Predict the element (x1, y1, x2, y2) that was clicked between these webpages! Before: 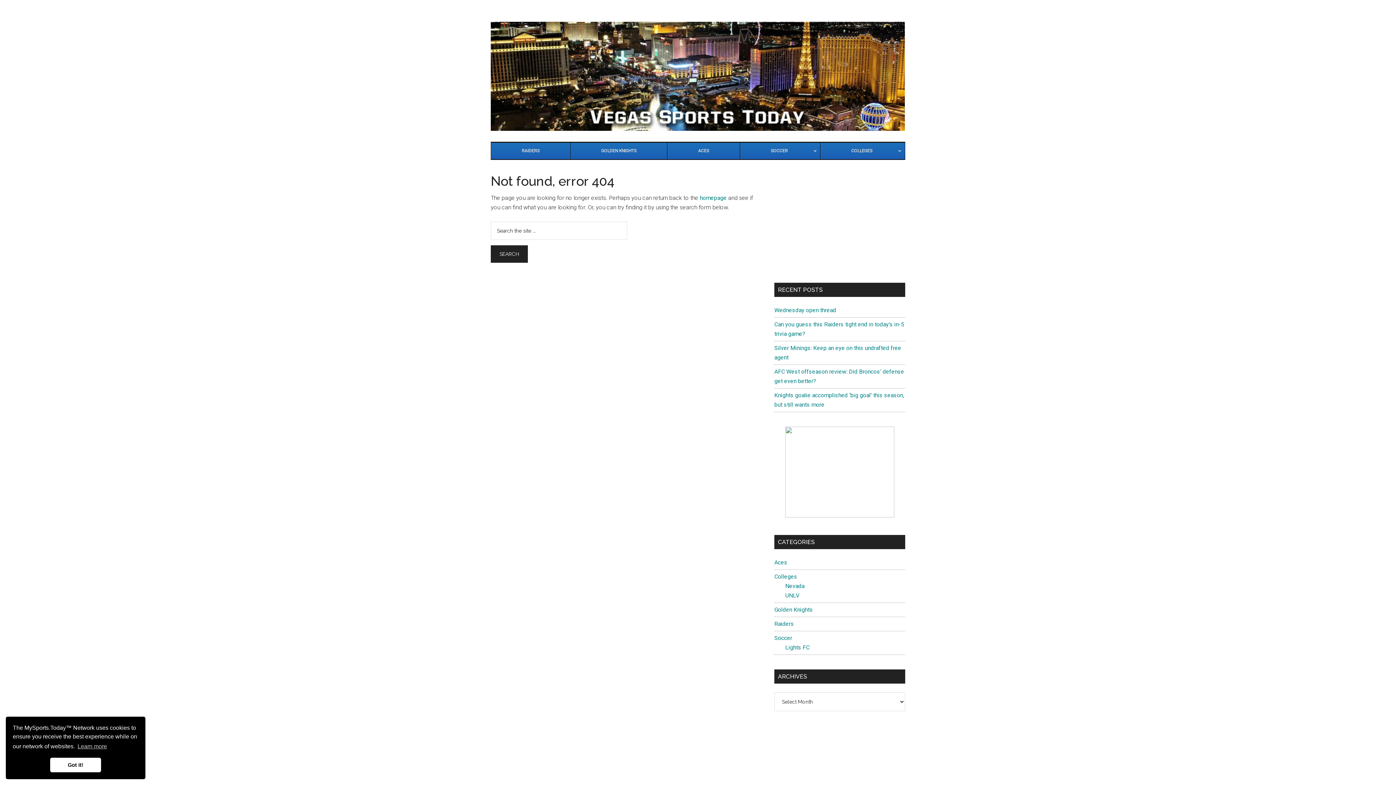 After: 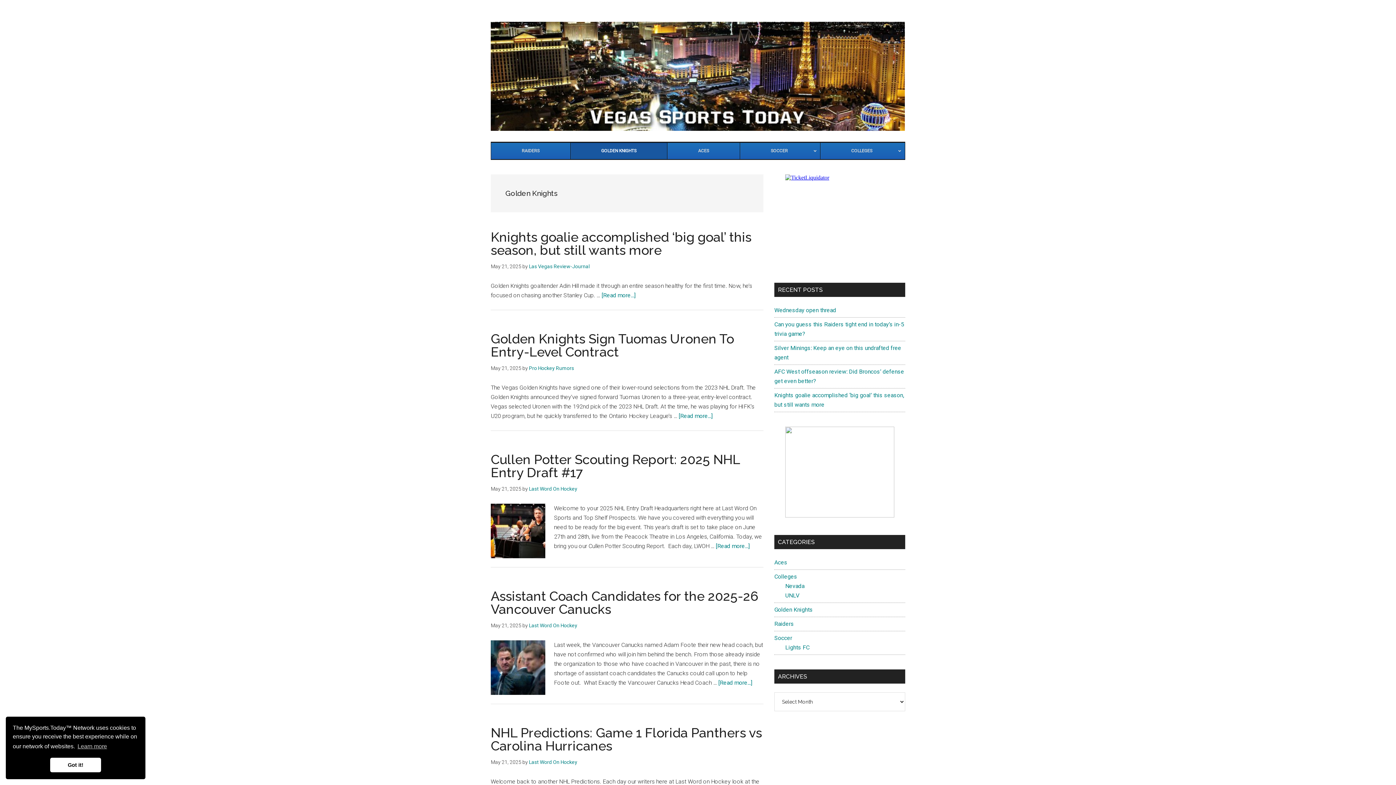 Action: bbox: (774, 606, 813, 613) label: Golden Knights